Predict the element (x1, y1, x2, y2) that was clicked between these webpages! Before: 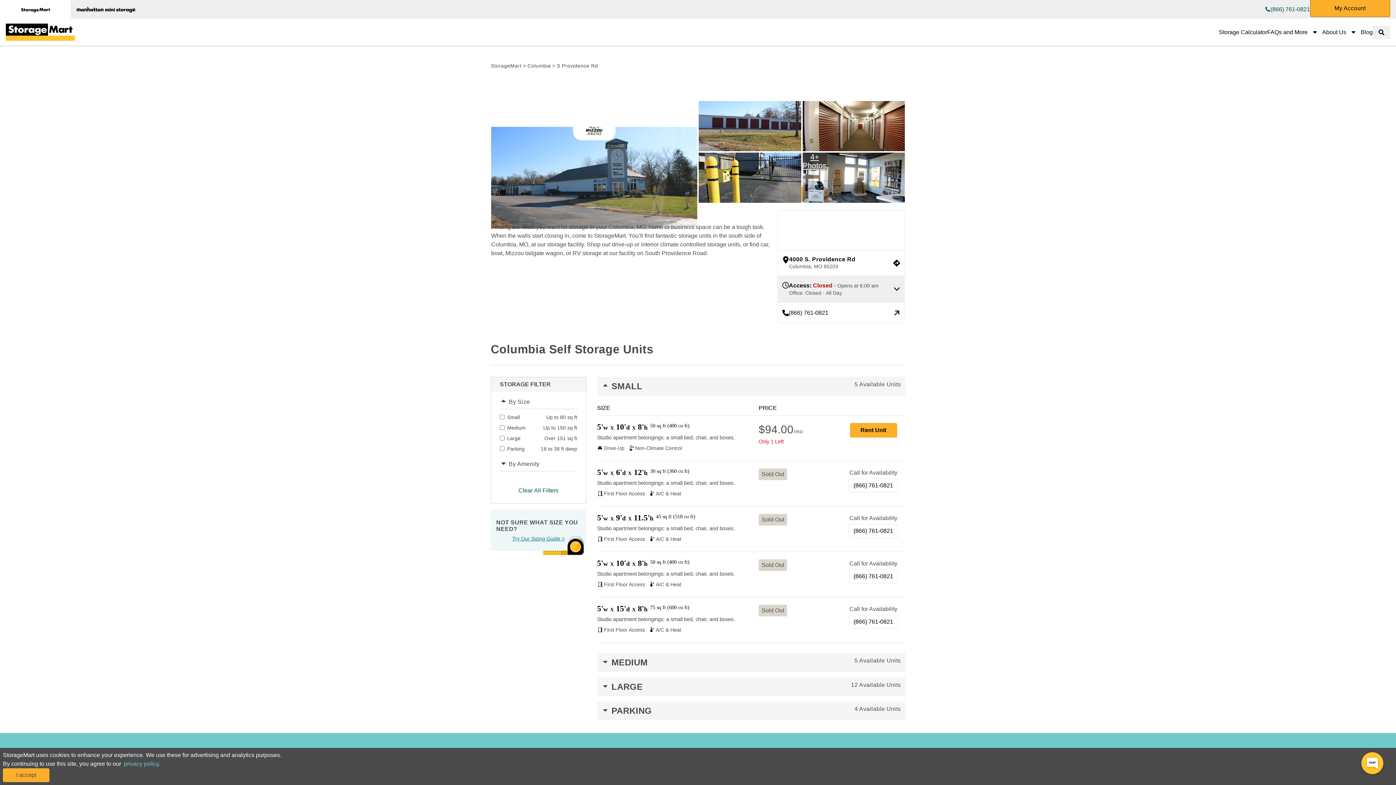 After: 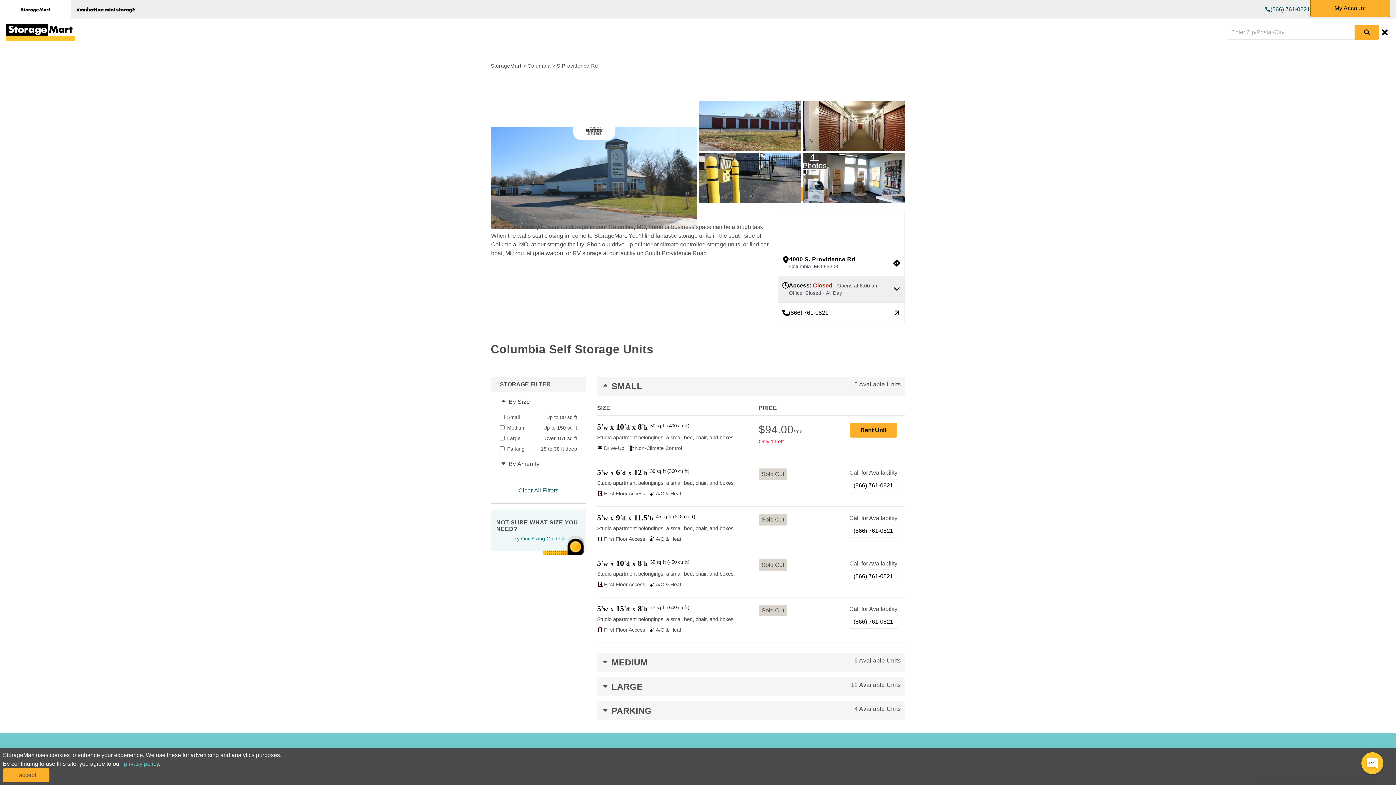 Action: label: Show Search bbox: (1373, 25, 1390, 38)